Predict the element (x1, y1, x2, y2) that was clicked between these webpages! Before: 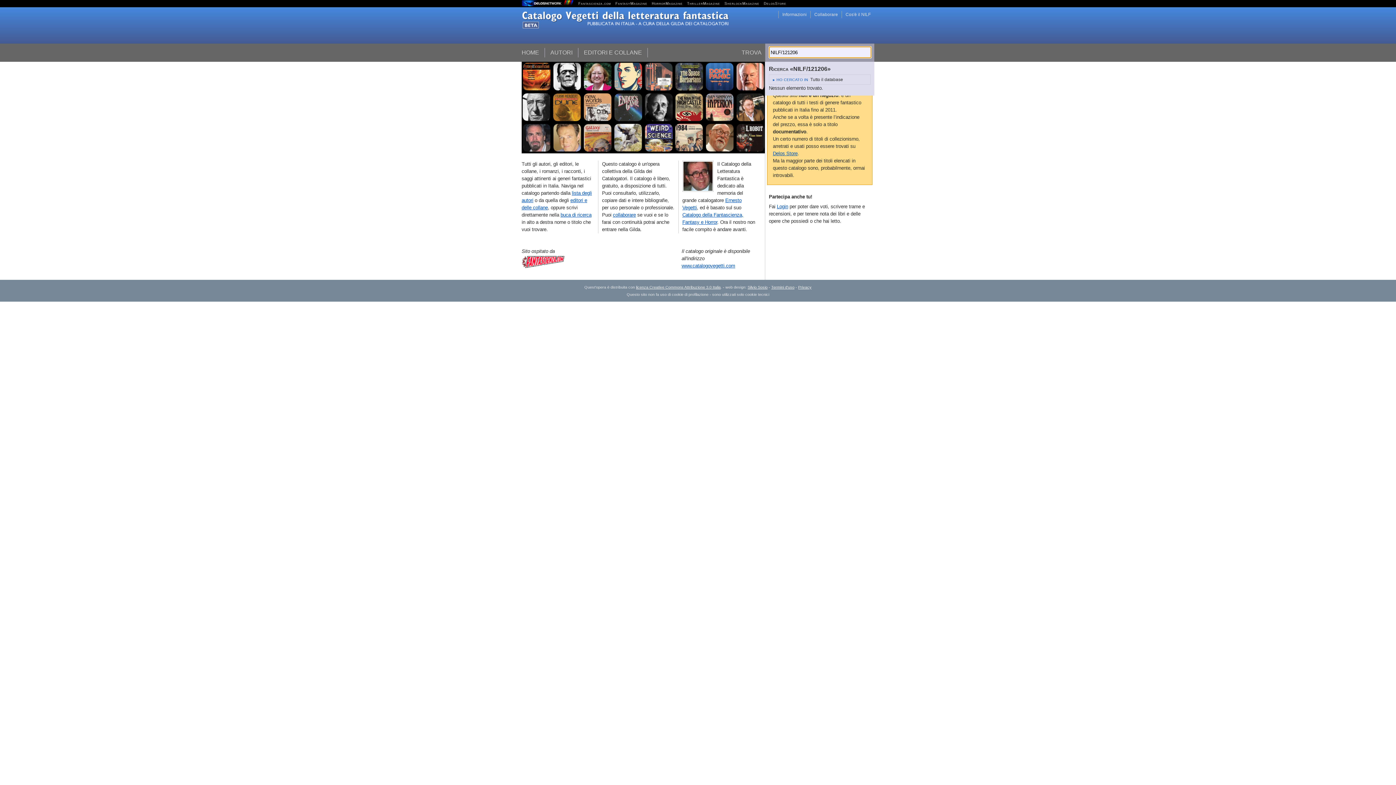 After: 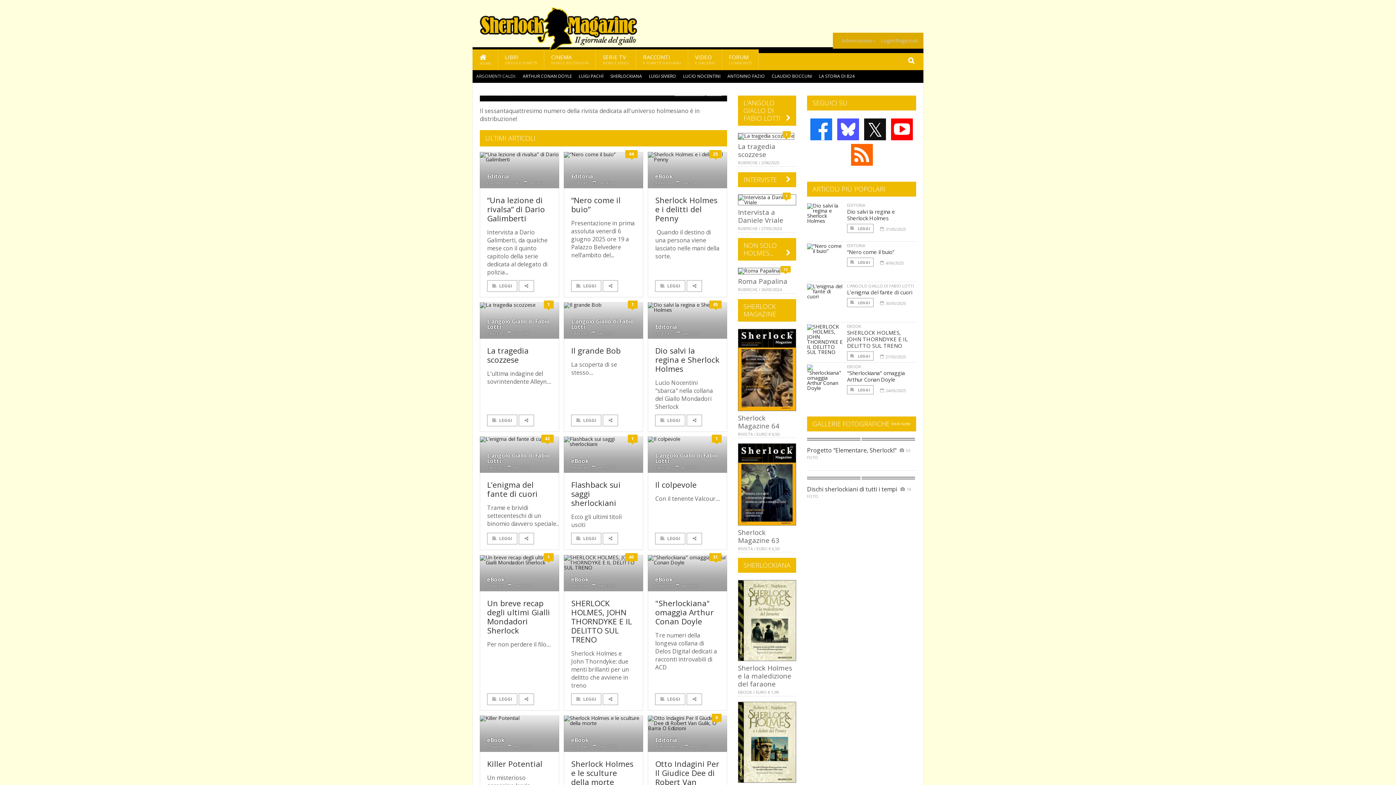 Action: label: SherlockMagazine bbox: (724, 1, 759, 5)